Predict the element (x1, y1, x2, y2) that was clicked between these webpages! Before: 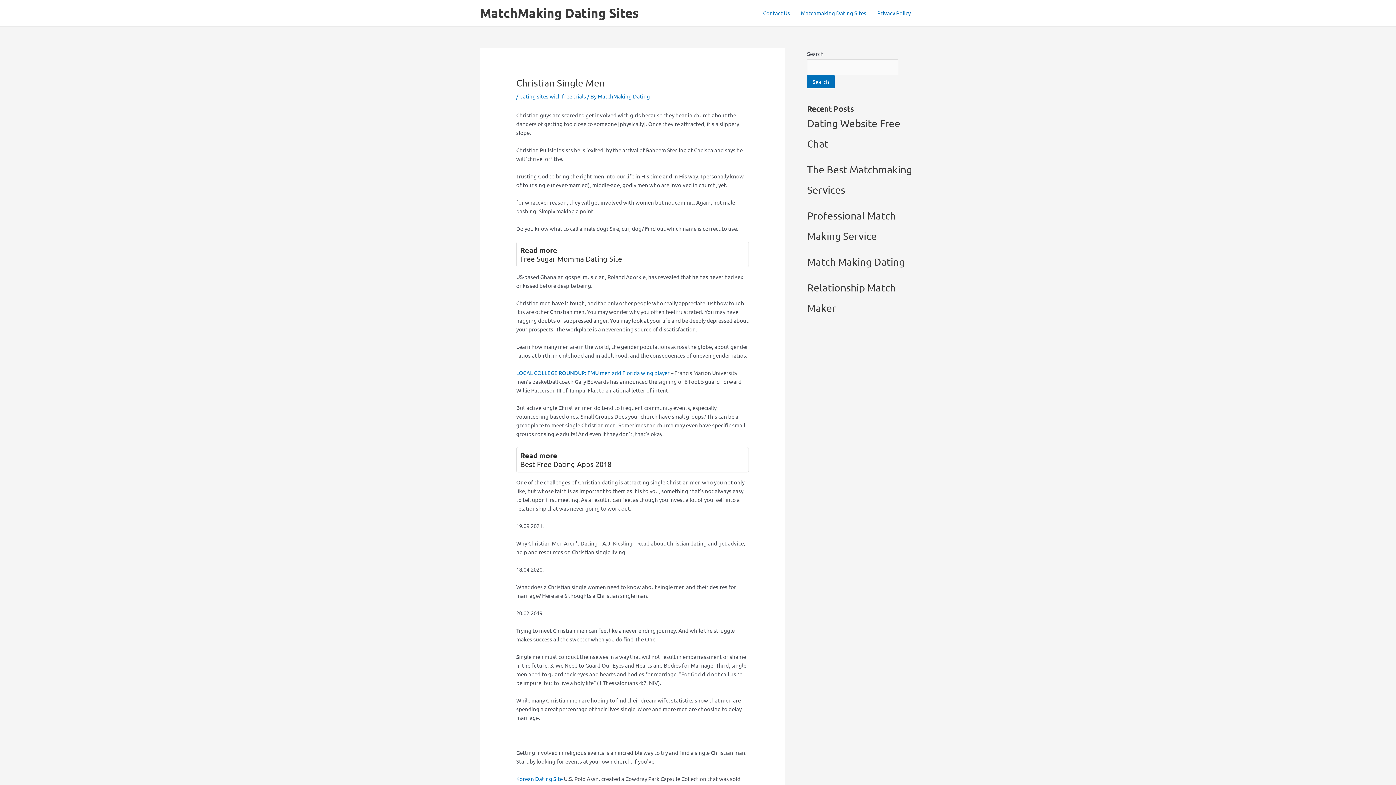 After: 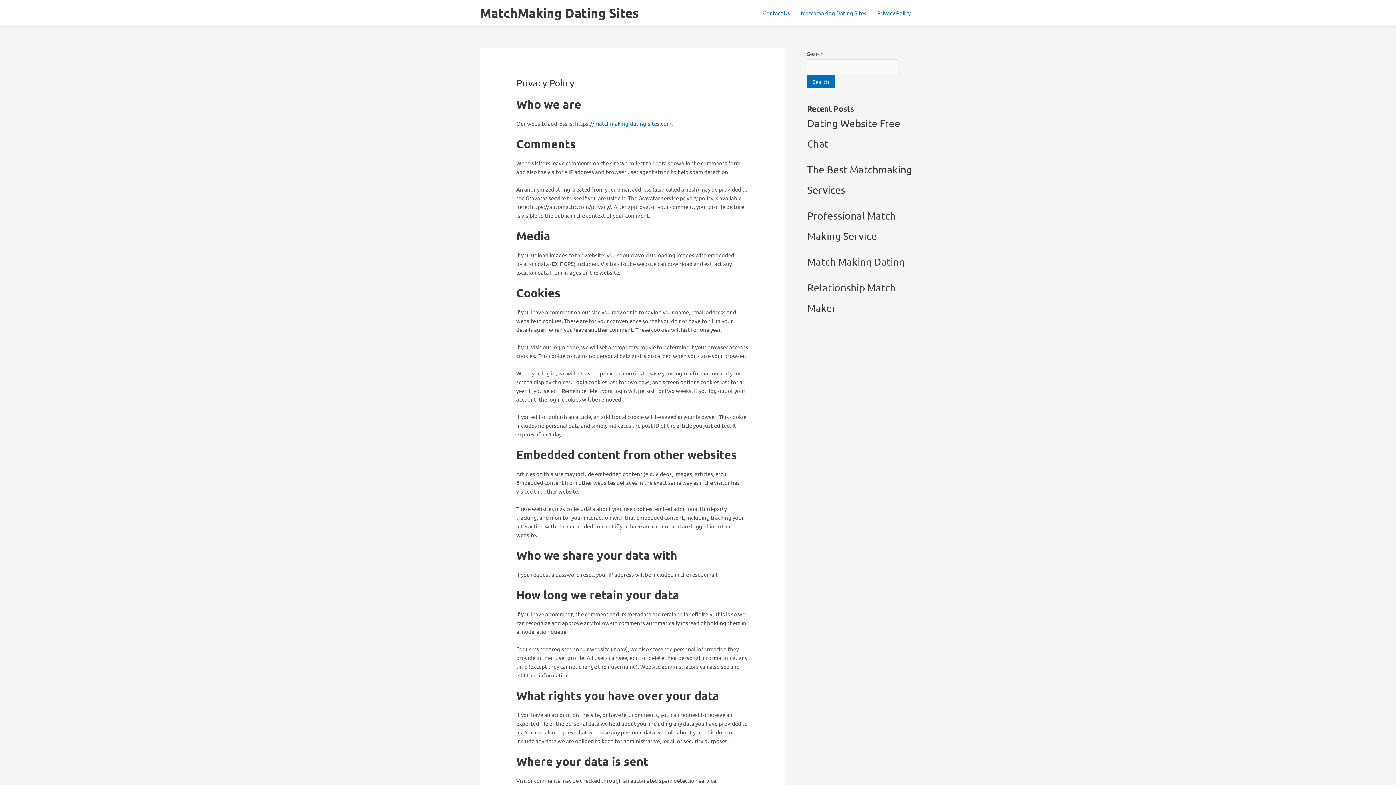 Action: bbox: (872, 0, 916, 25) label: Privacy Policy